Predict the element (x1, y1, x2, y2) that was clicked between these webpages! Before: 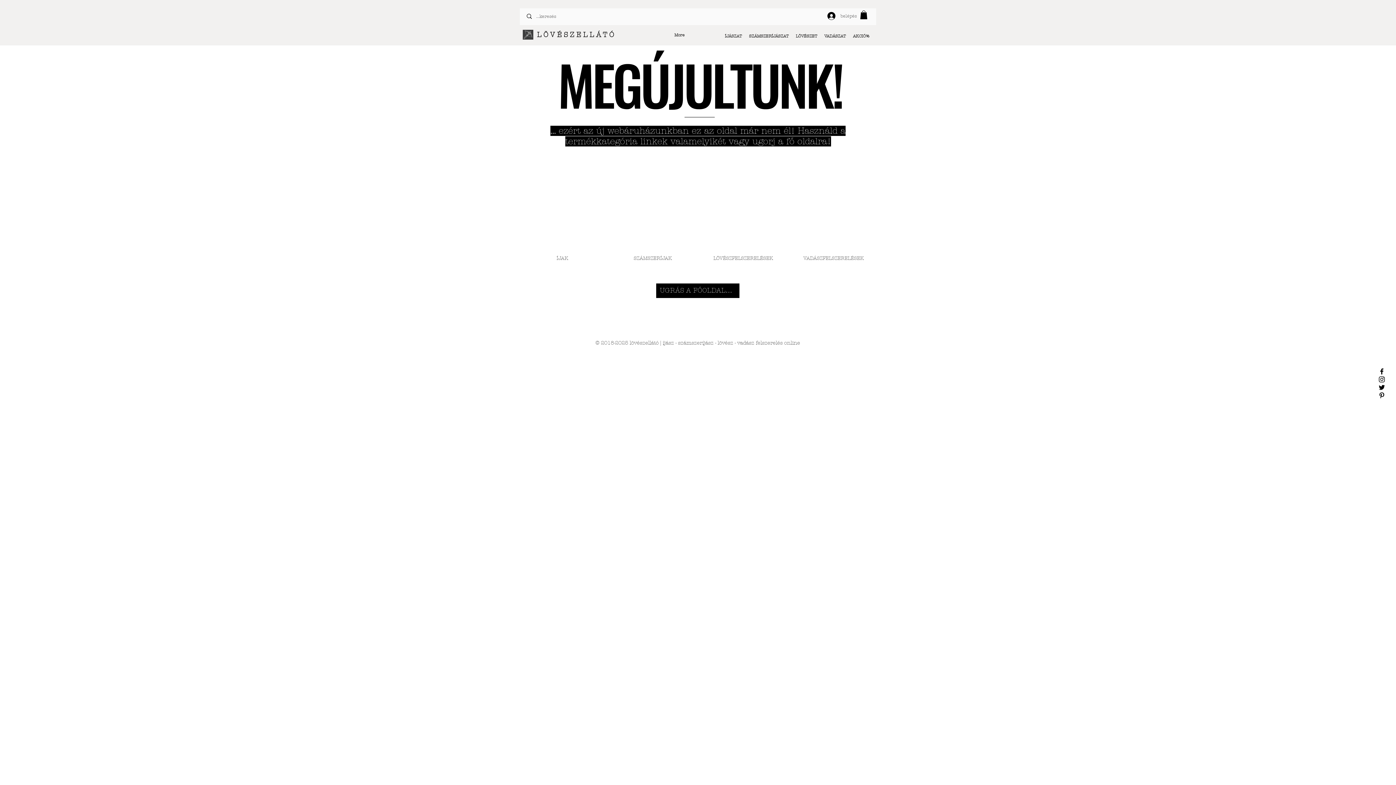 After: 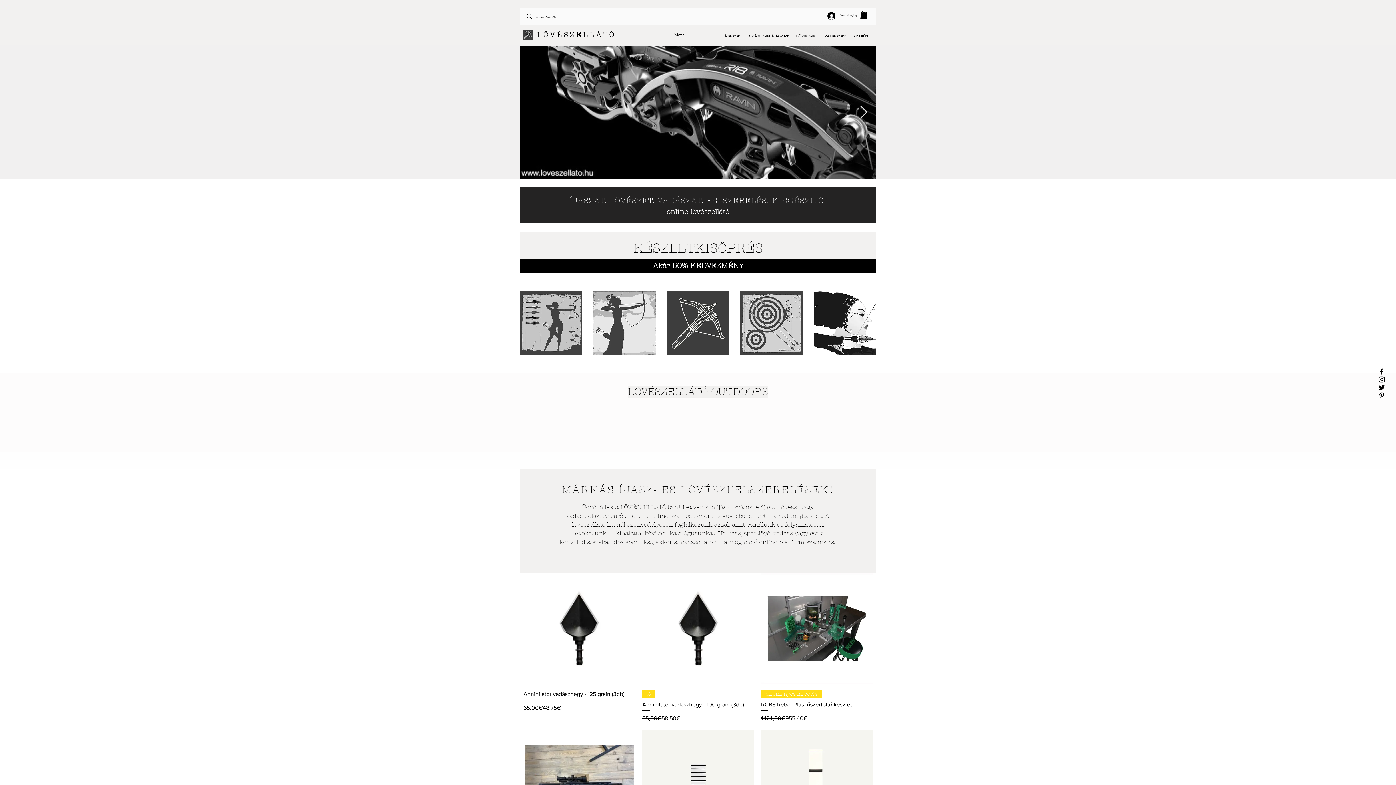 Action: bbox: (656, 283, 739, 298) label: UGRÁS A FŐOLDALRA